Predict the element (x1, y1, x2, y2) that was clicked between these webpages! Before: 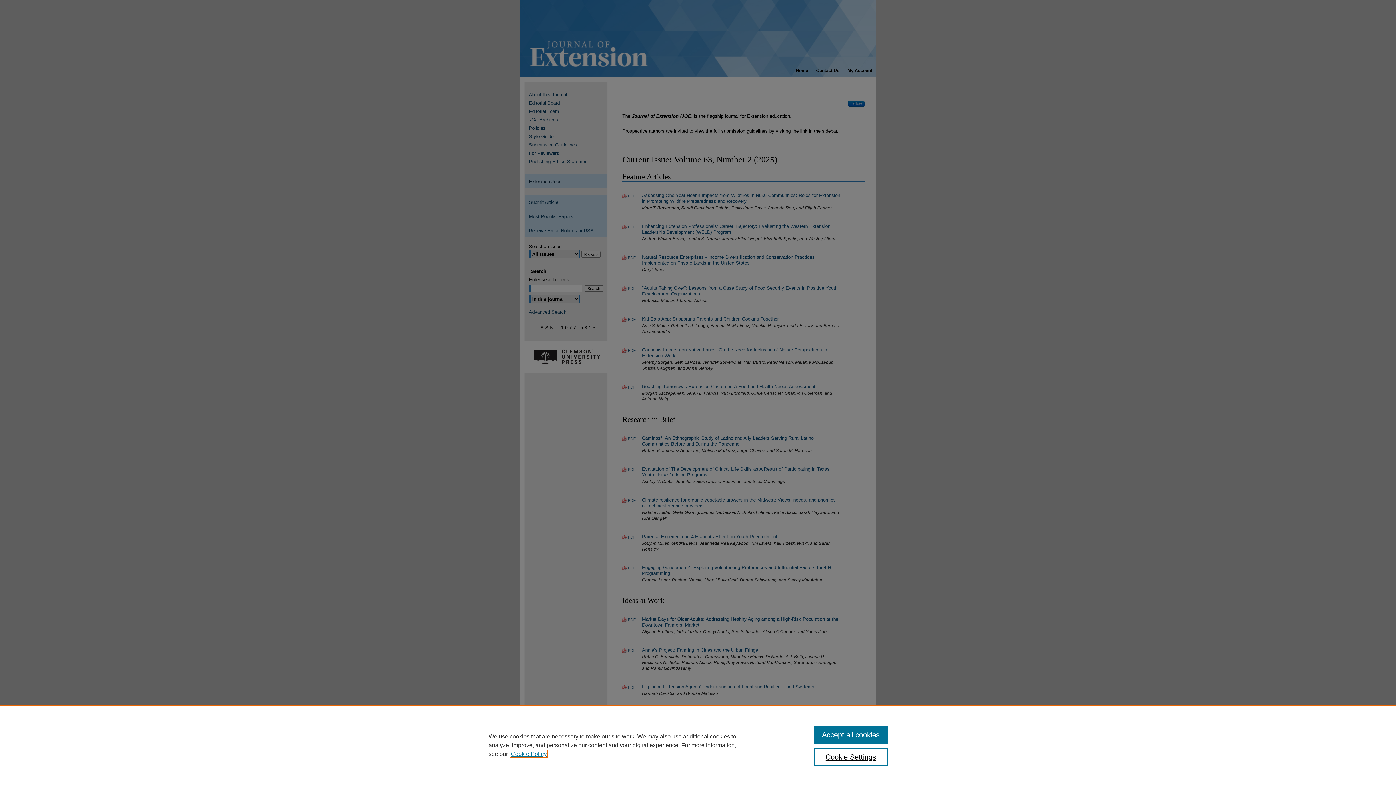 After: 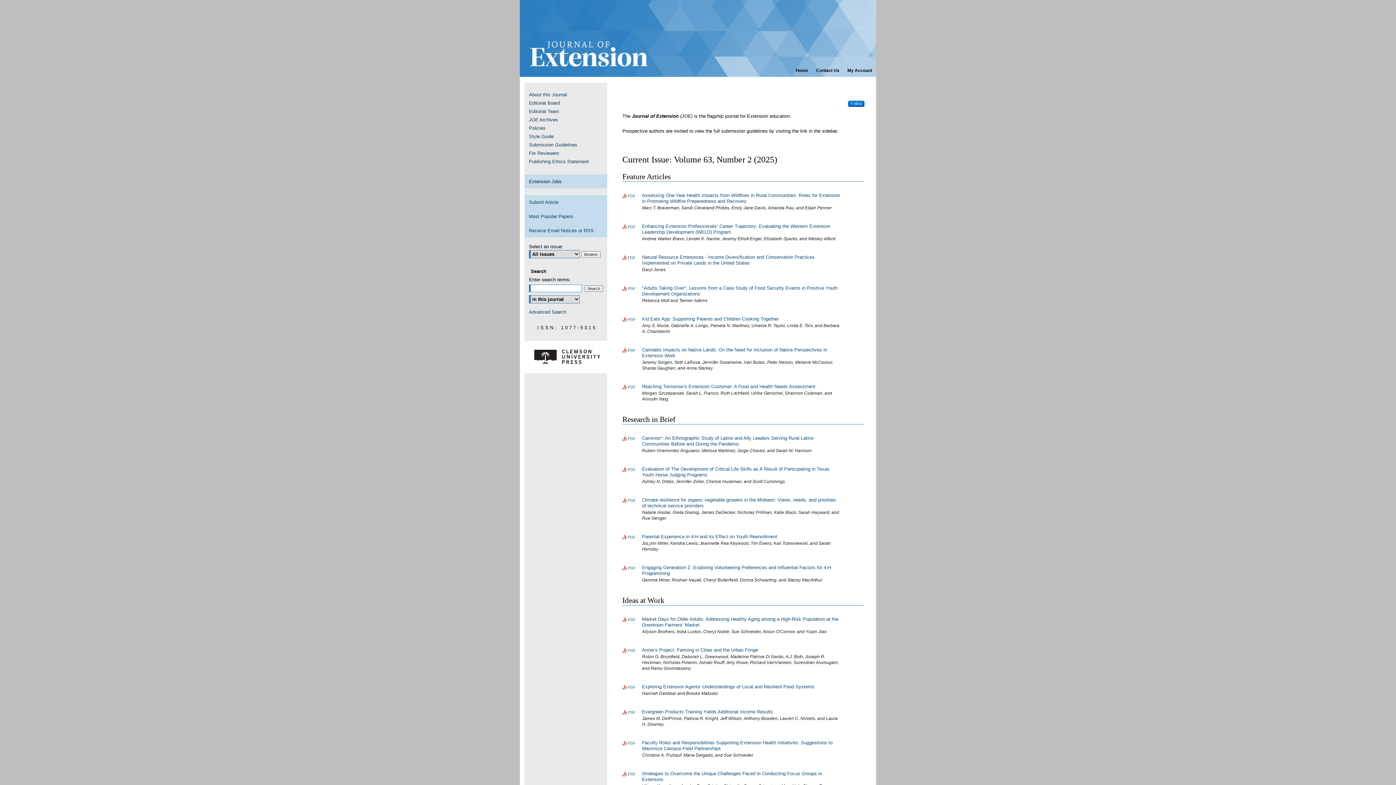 Action: bbox: (814, 726, 887, 744) label: Accept all cookies